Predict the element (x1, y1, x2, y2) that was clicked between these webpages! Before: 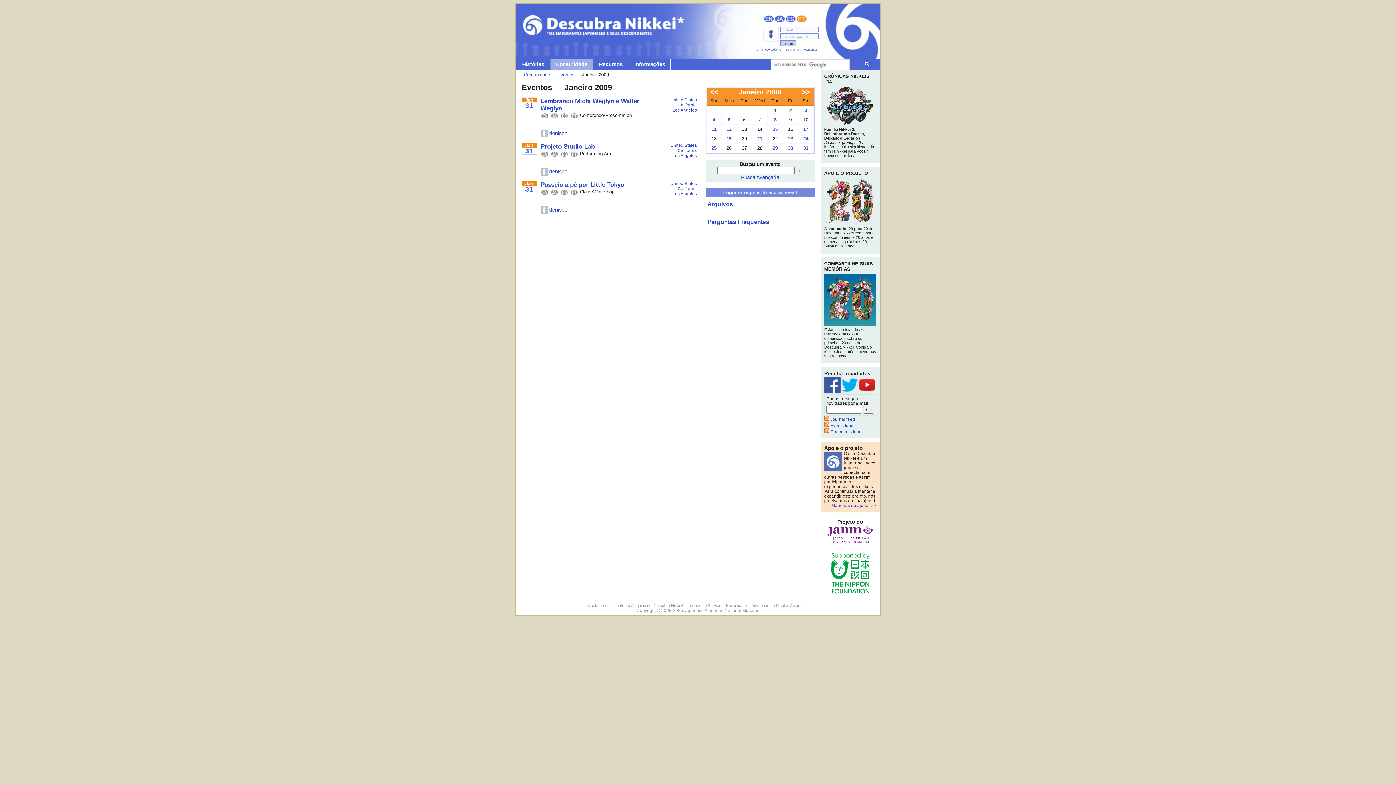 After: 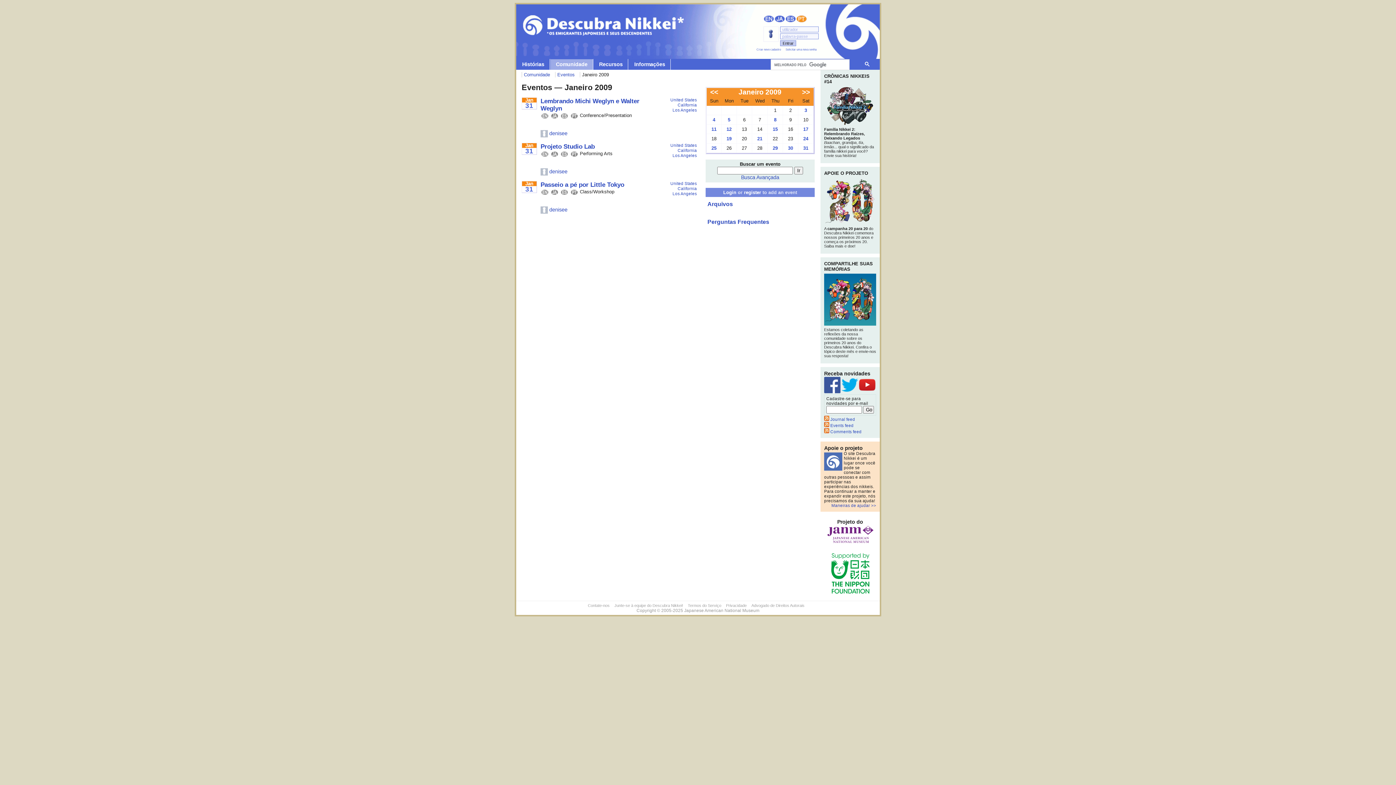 Action: bbox: (859, 389, 875, 394)